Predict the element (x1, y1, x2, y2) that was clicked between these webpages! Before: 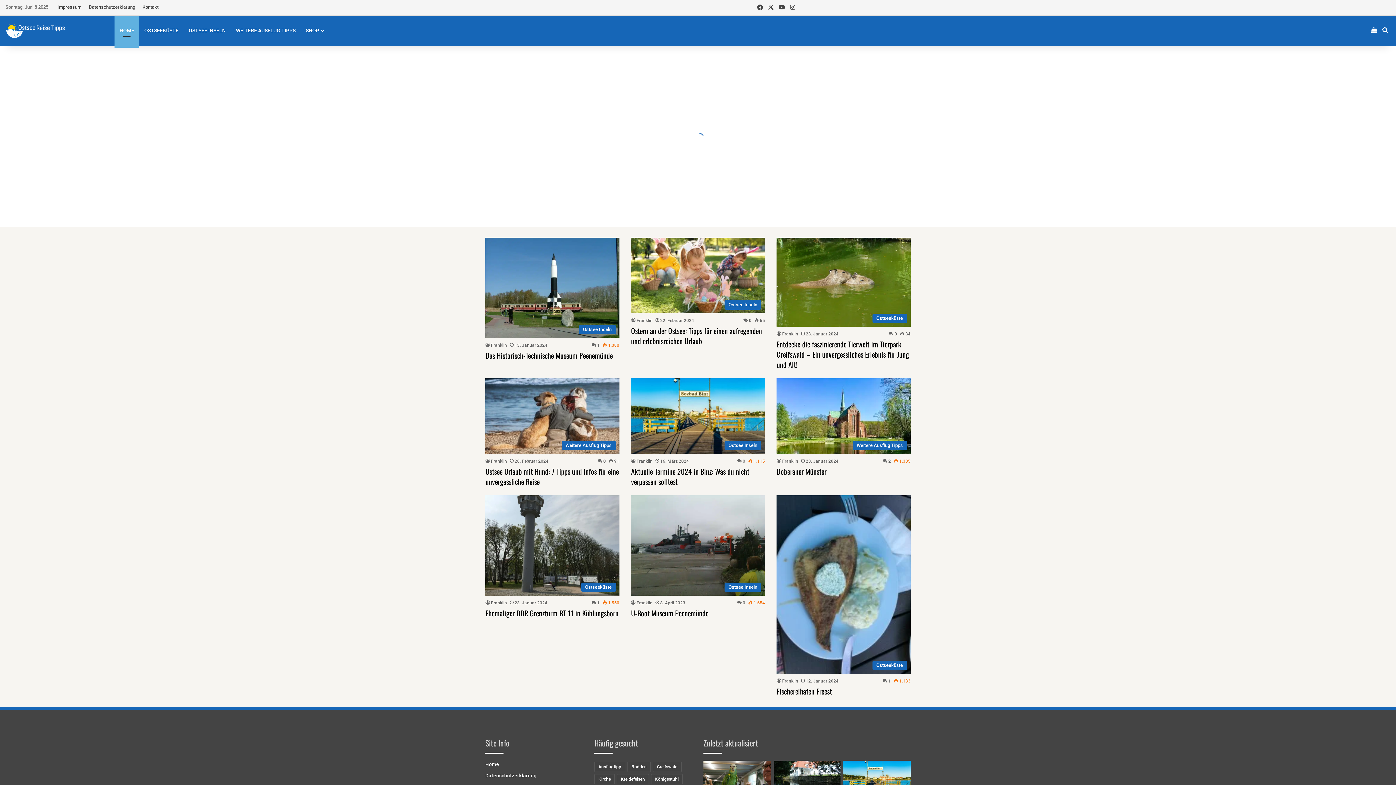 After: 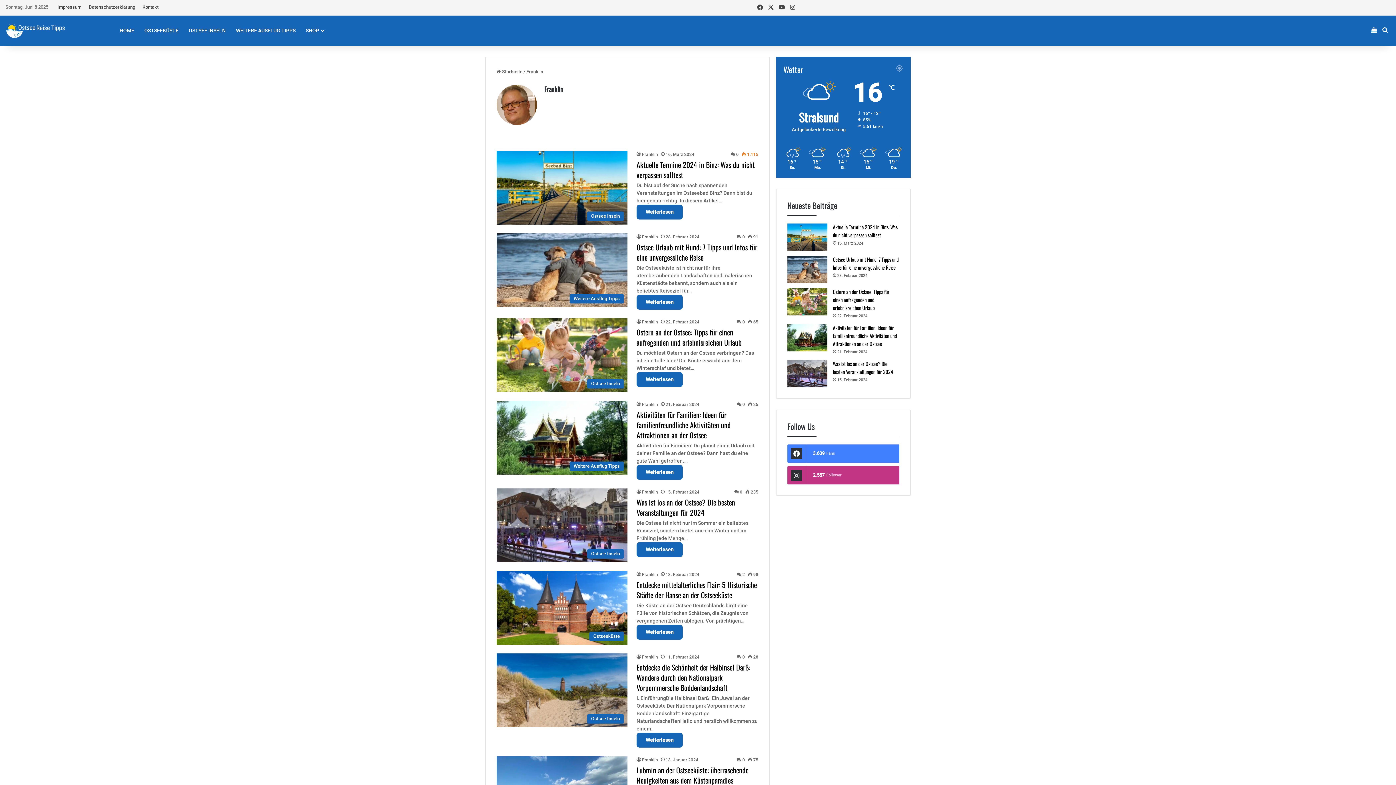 Action: label: Franklin bbox: (776, 678, 798, 683)